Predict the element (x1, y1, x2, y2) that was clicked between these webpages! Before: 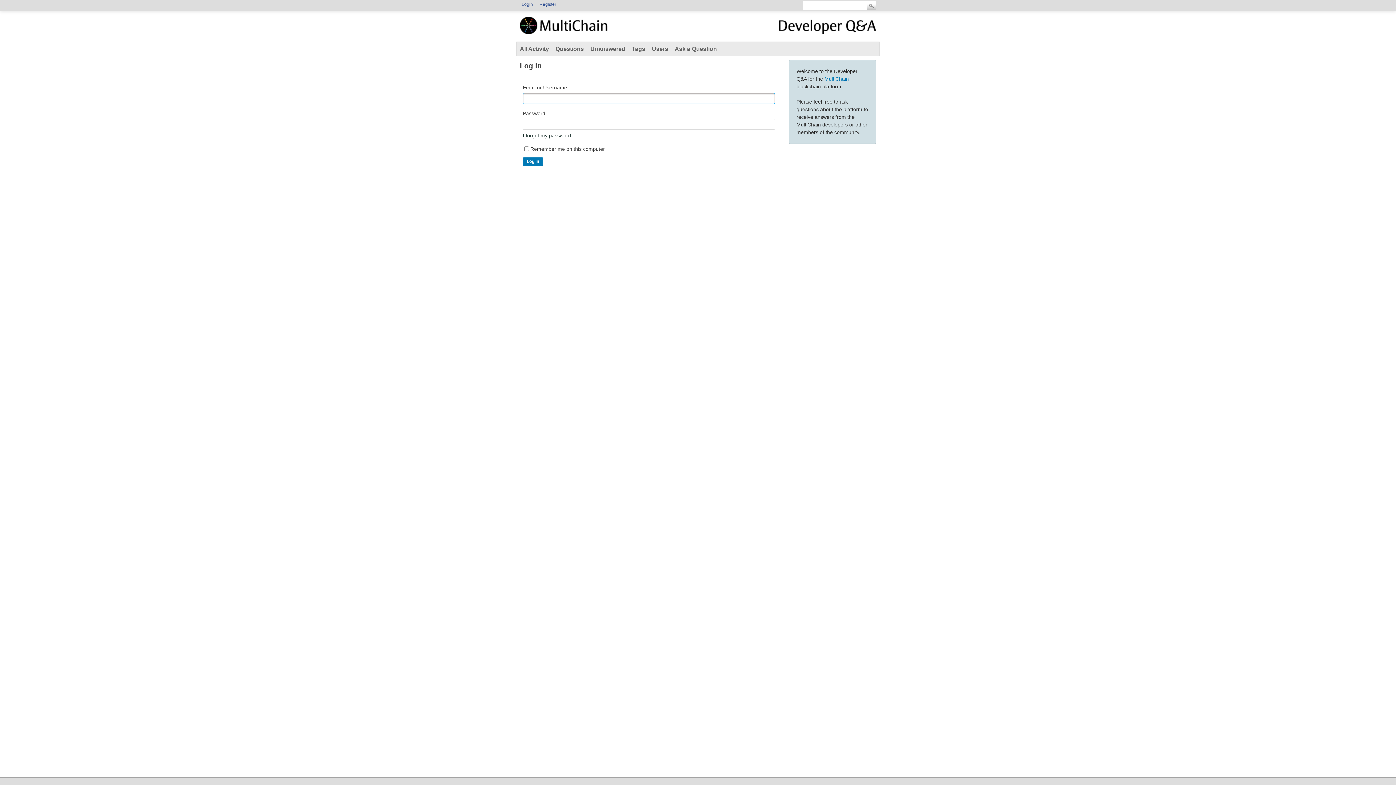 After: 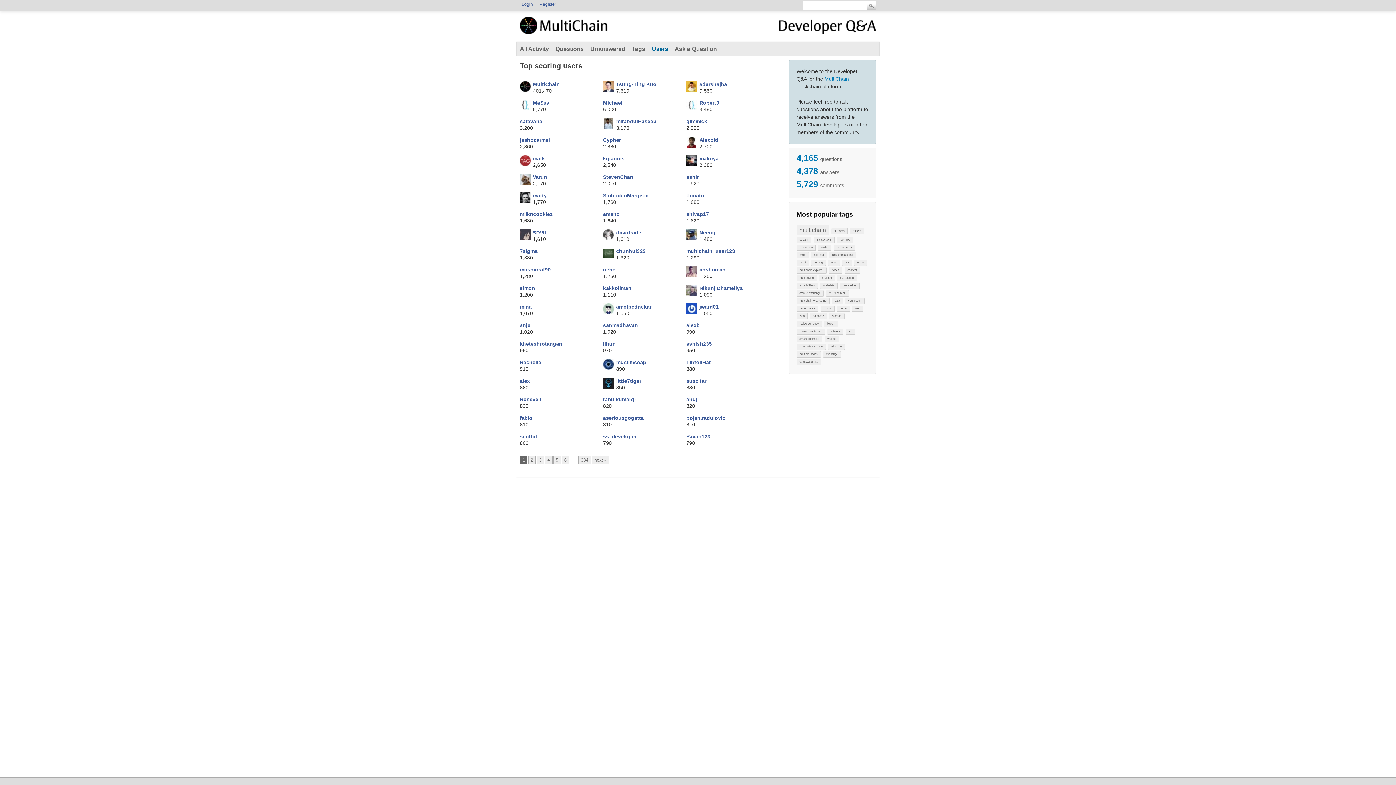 Action: label: Users bbox: (648, 42, 671, 56)